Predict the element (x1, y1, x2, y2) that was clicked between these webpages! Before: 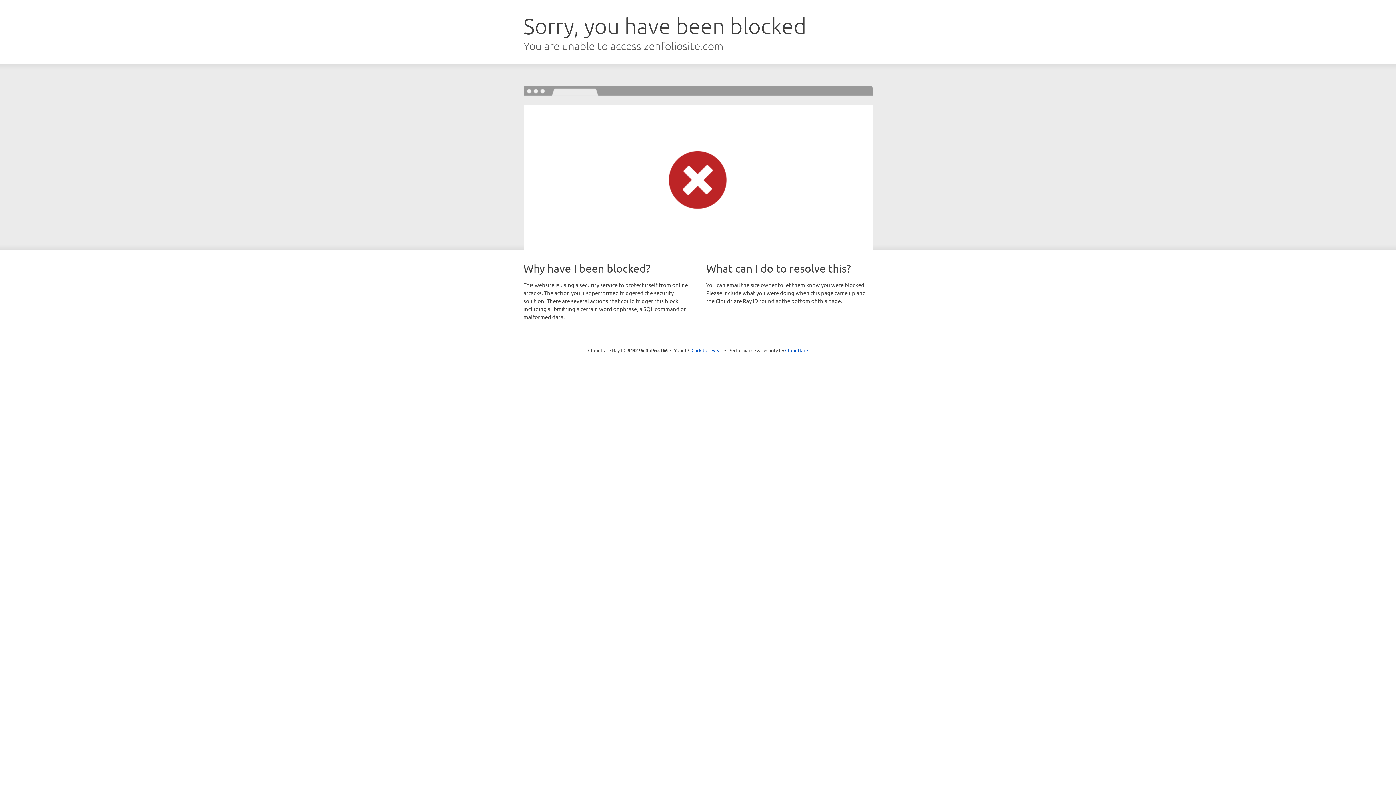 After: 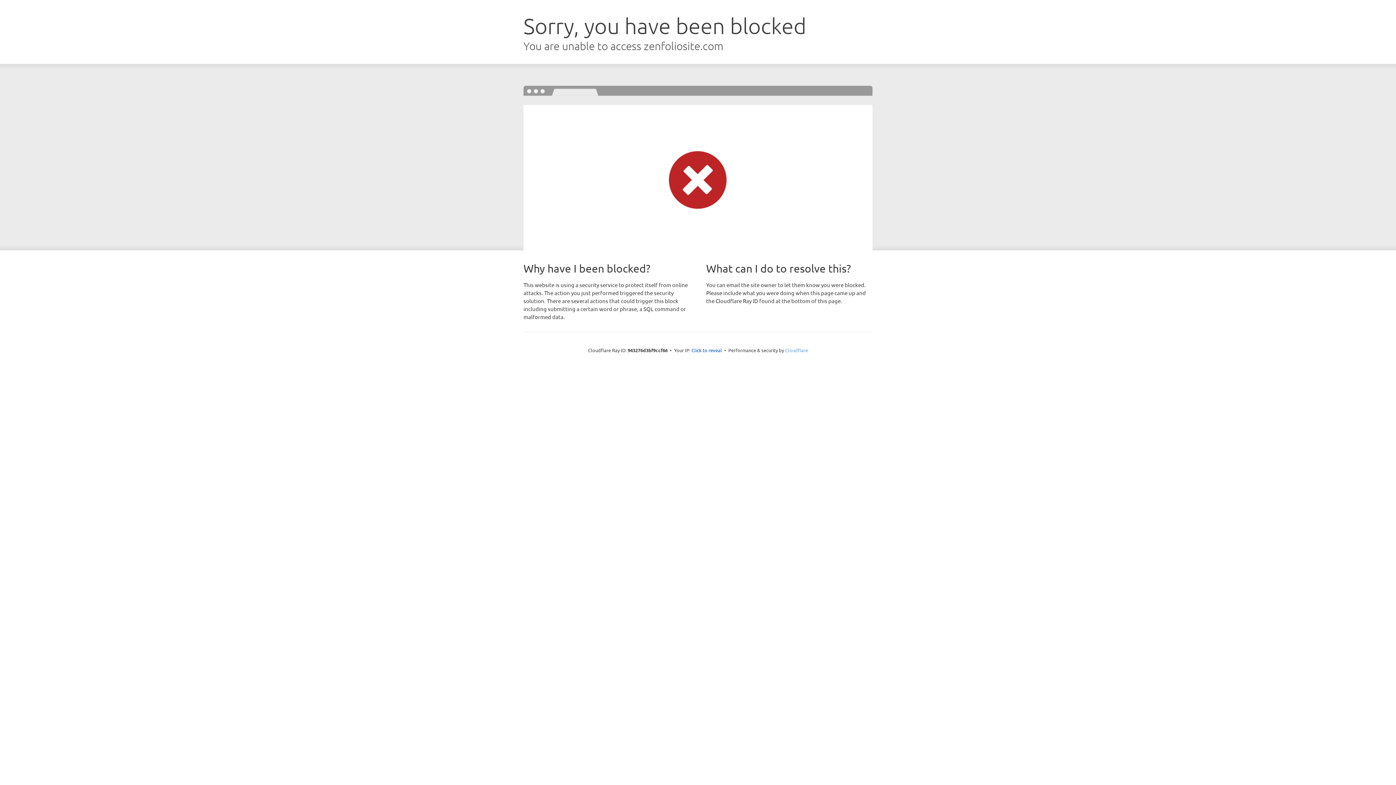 Action: bbox: (785, 347, 808, 353) label: Cloudflare